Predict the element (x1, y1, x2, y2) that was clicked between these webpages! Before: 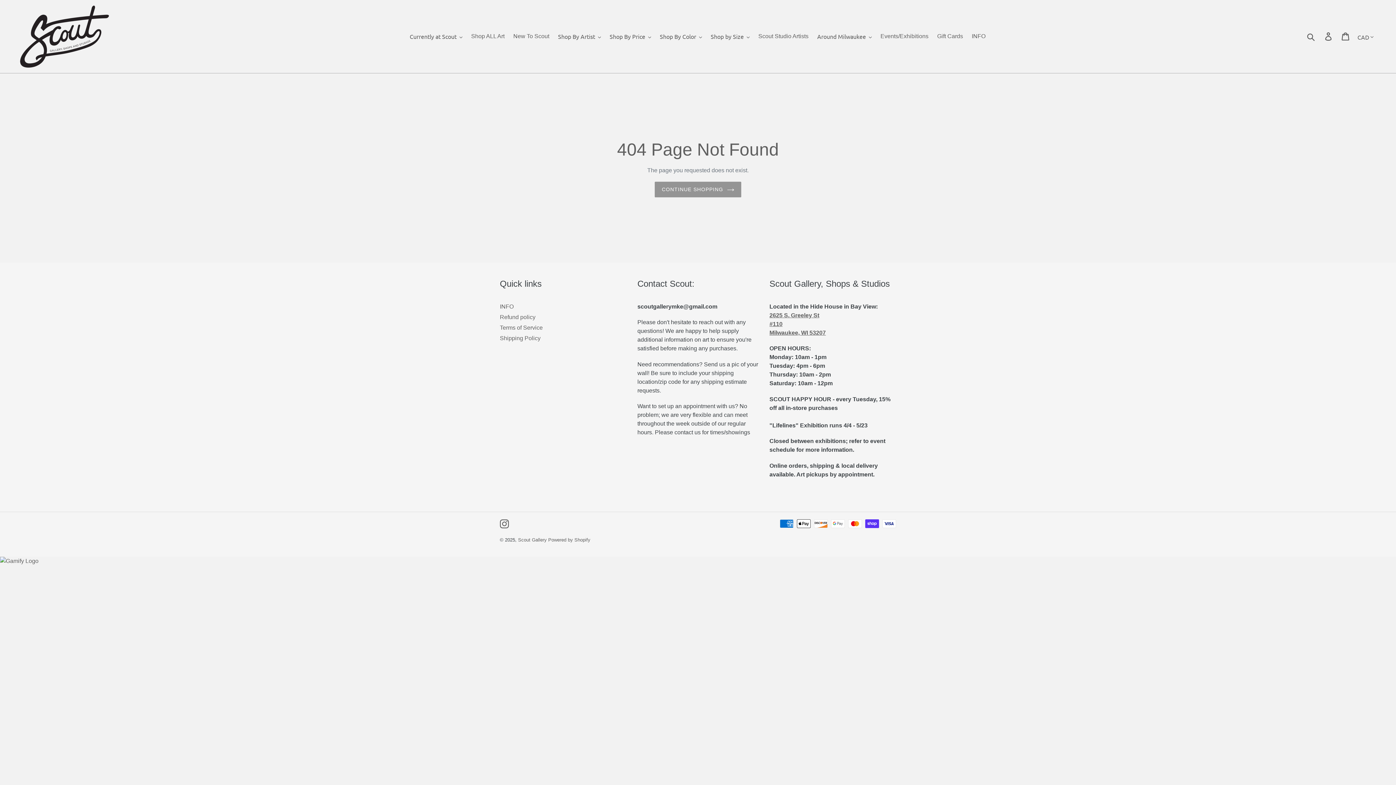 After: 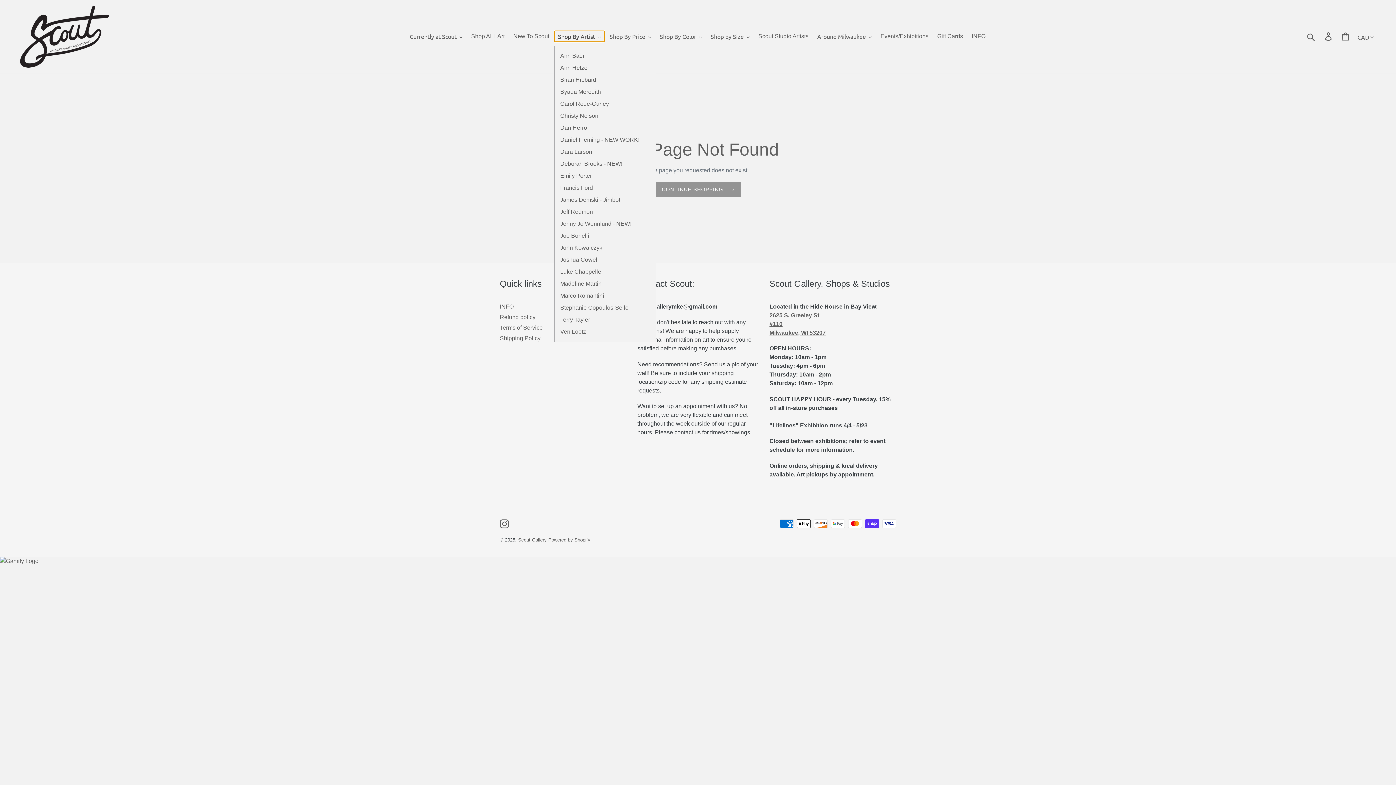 Action: label: Shop By Artist bbox: (554, 30, 604, 41)